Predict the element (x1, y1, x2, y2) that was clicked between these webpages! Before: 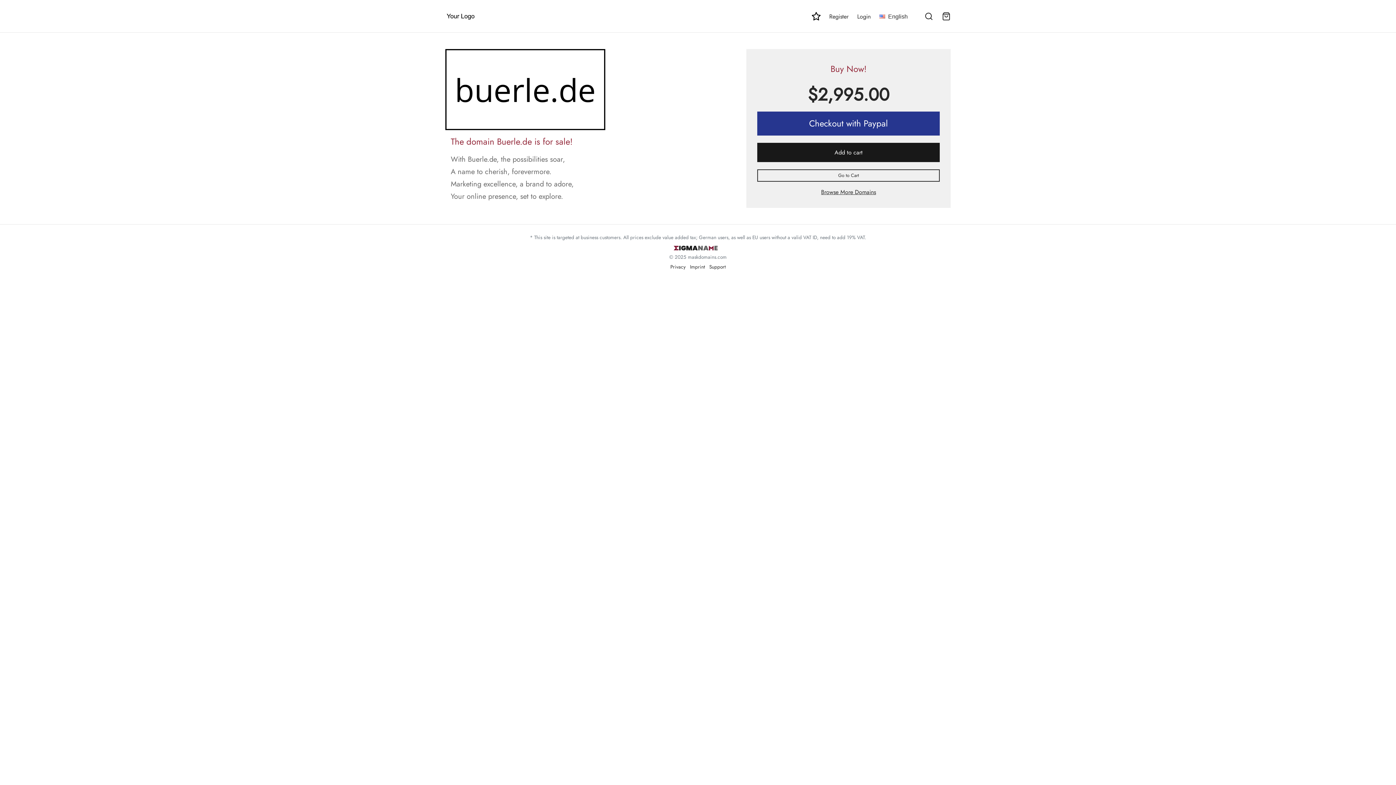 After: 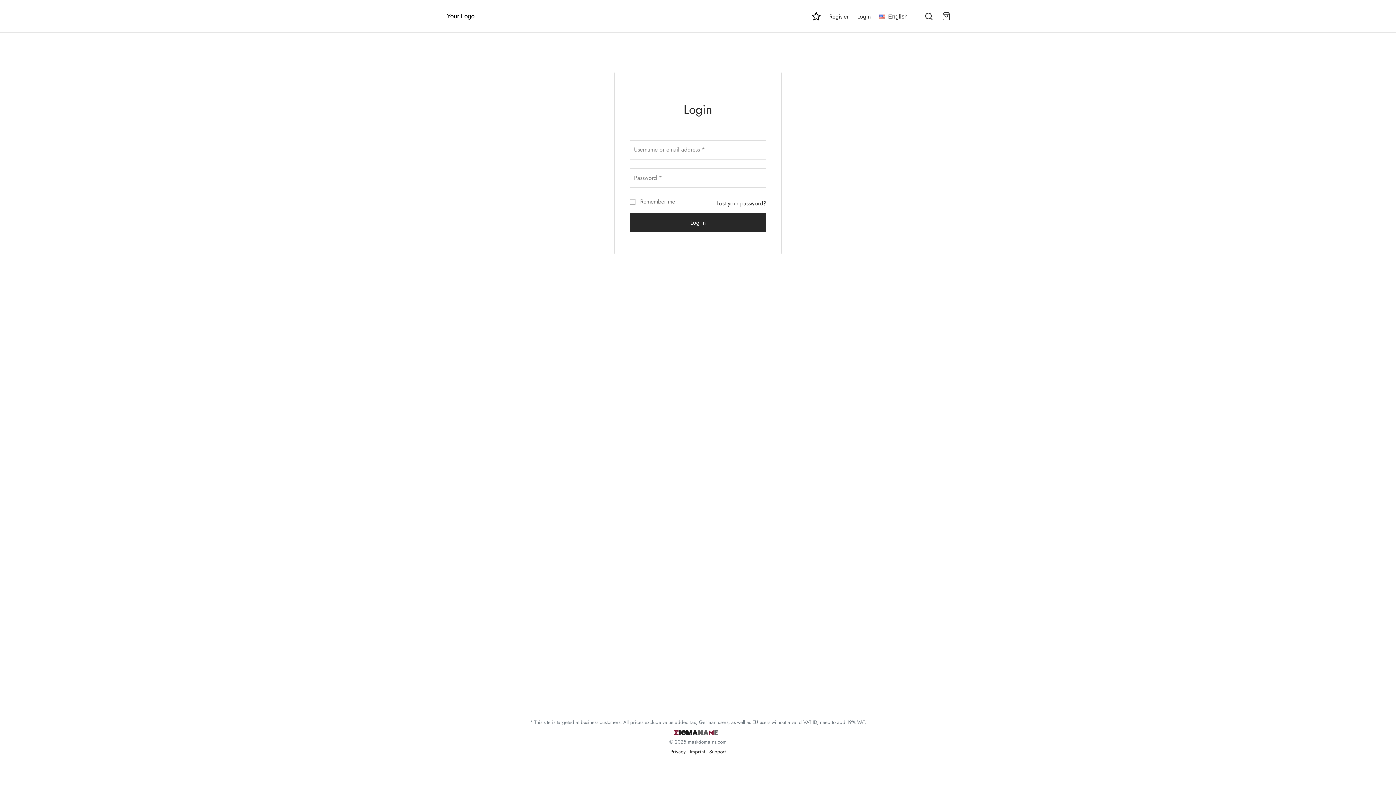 Action: bbox: (811, 11, 821, 21)